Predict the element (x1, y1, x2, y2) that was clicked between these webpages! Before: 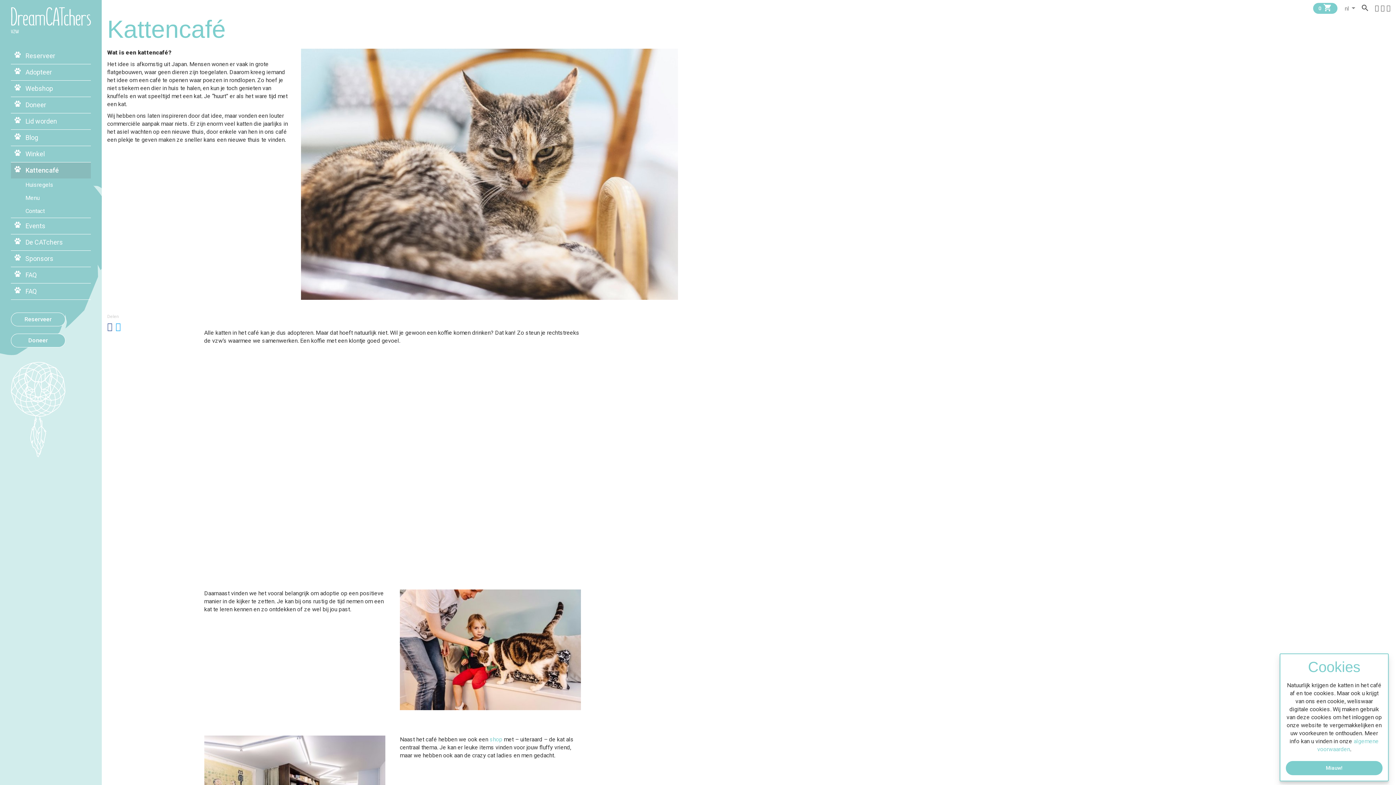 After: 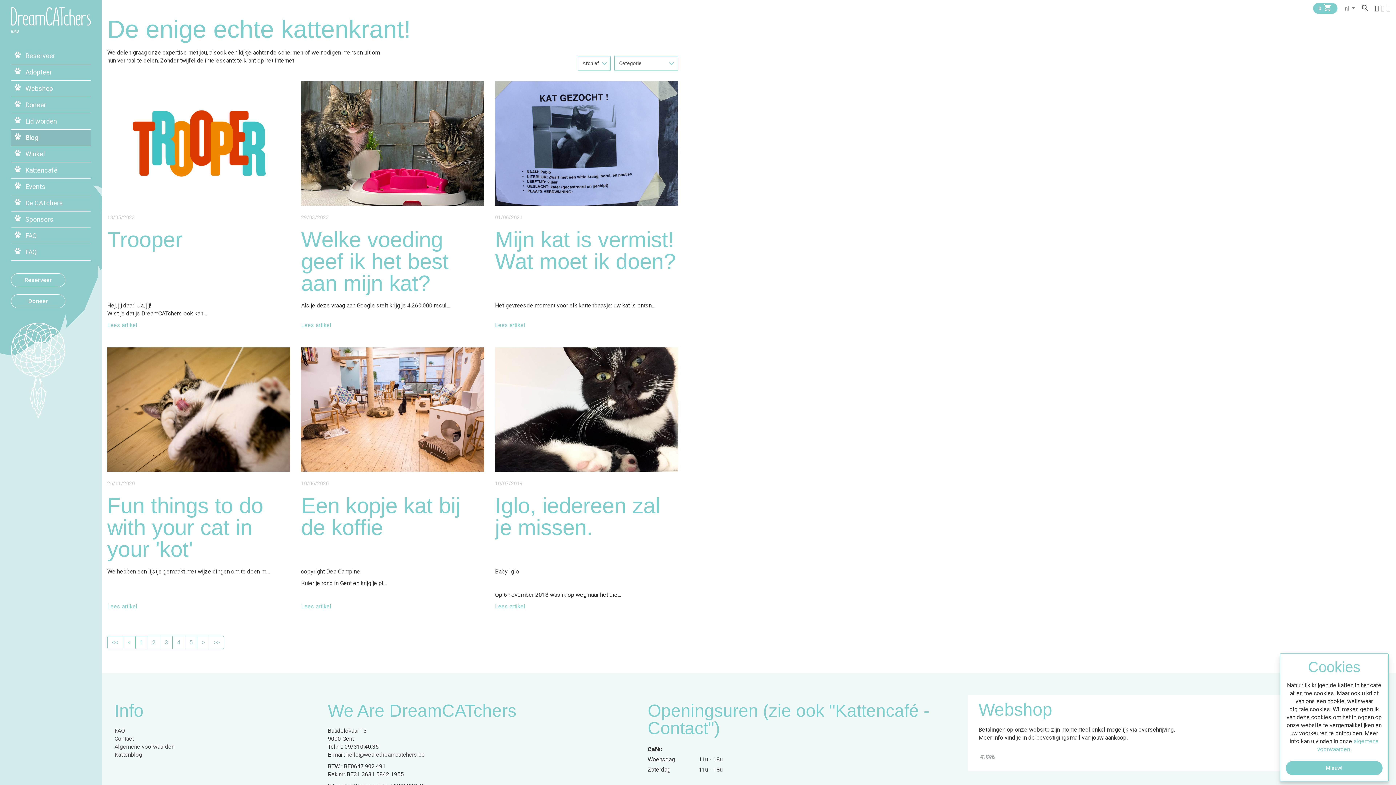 Action: bbox: (10, 129, 90, 145) label: Blog